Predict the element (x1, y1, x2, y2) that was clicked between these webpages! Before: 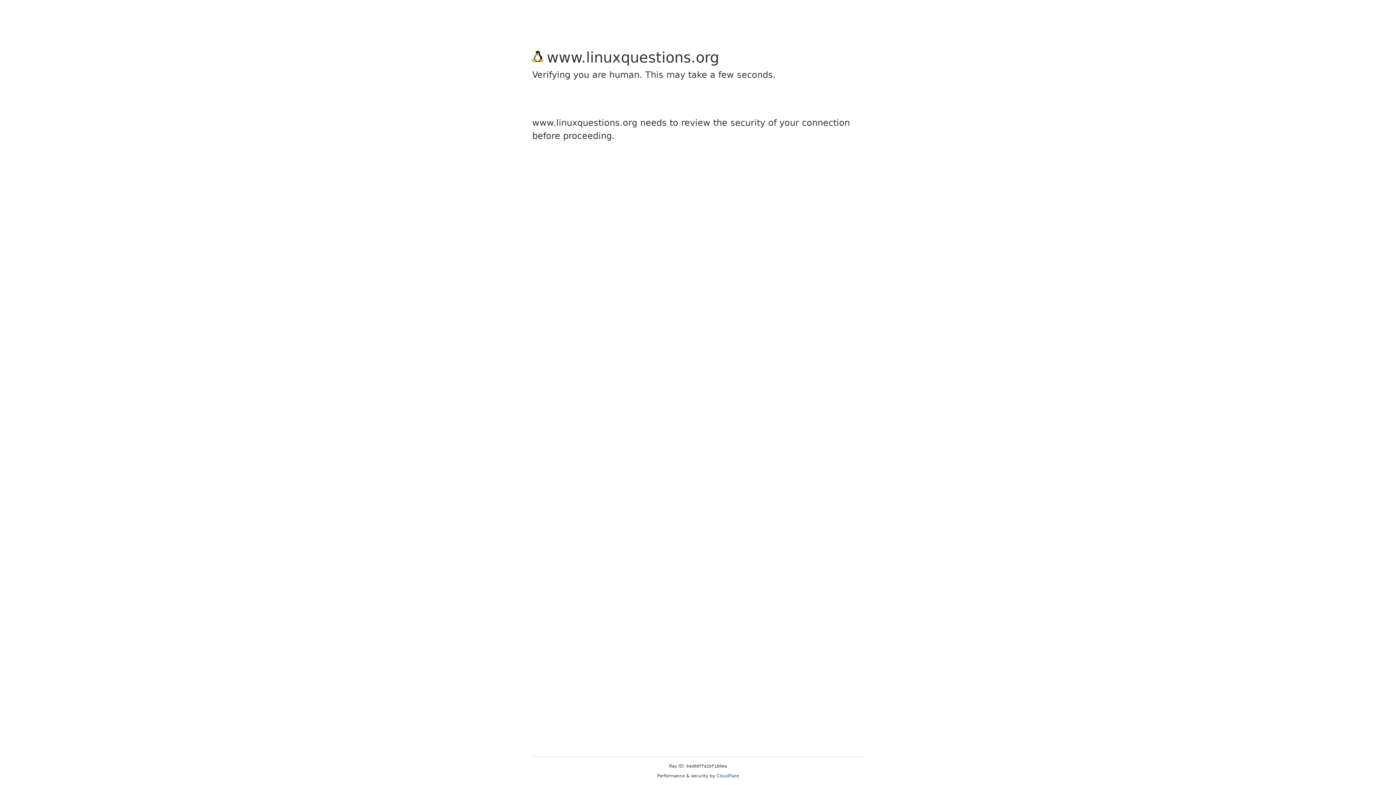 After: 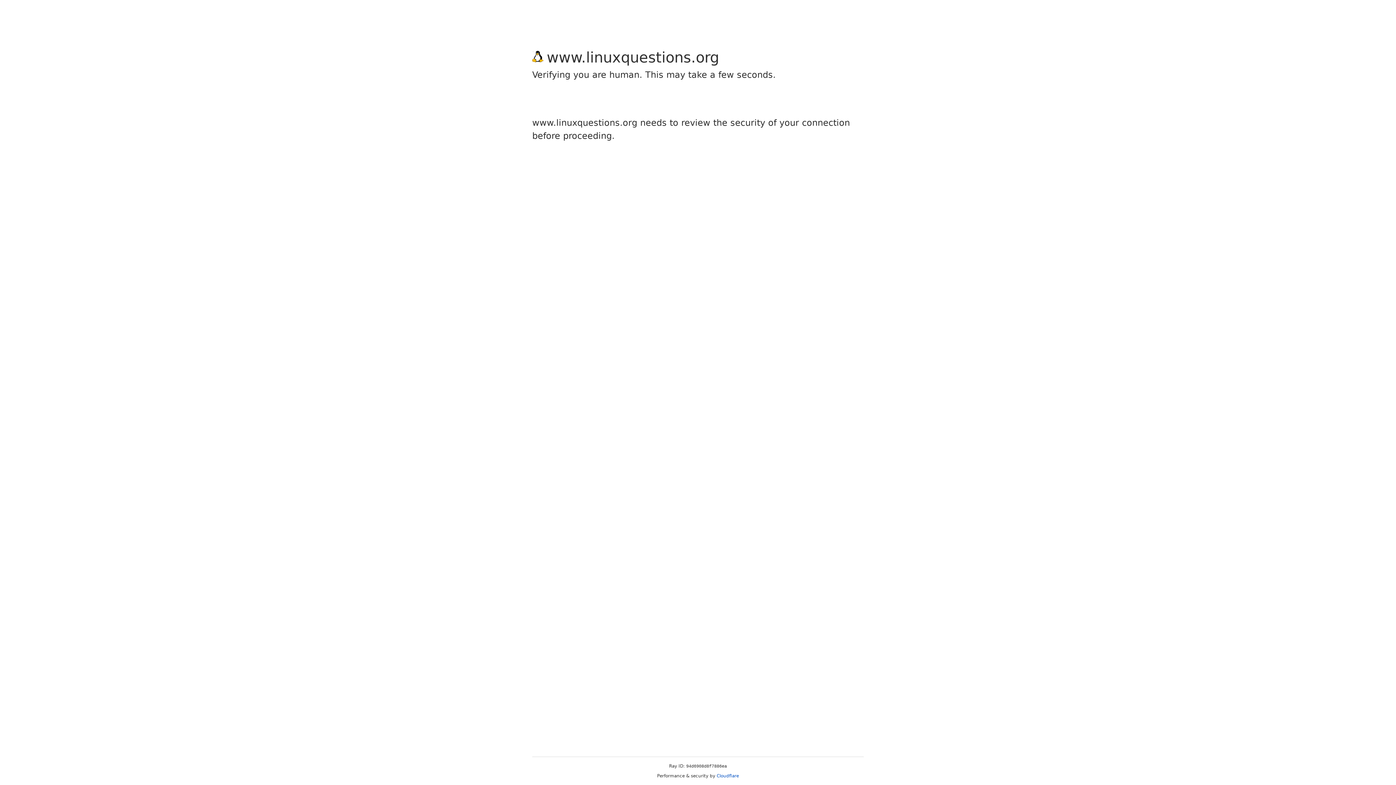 Action: label: Cloudflare bbox: (716, 773, 739, 778)